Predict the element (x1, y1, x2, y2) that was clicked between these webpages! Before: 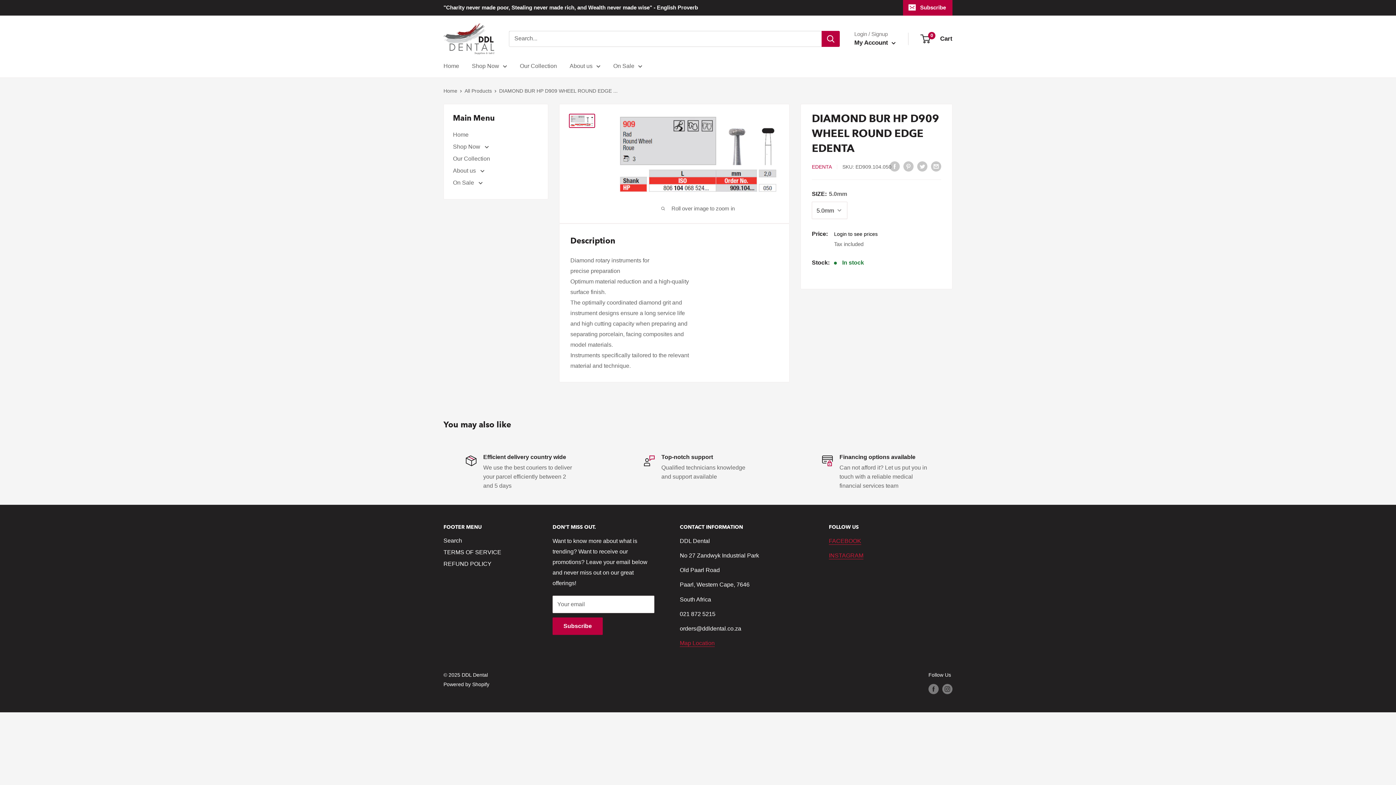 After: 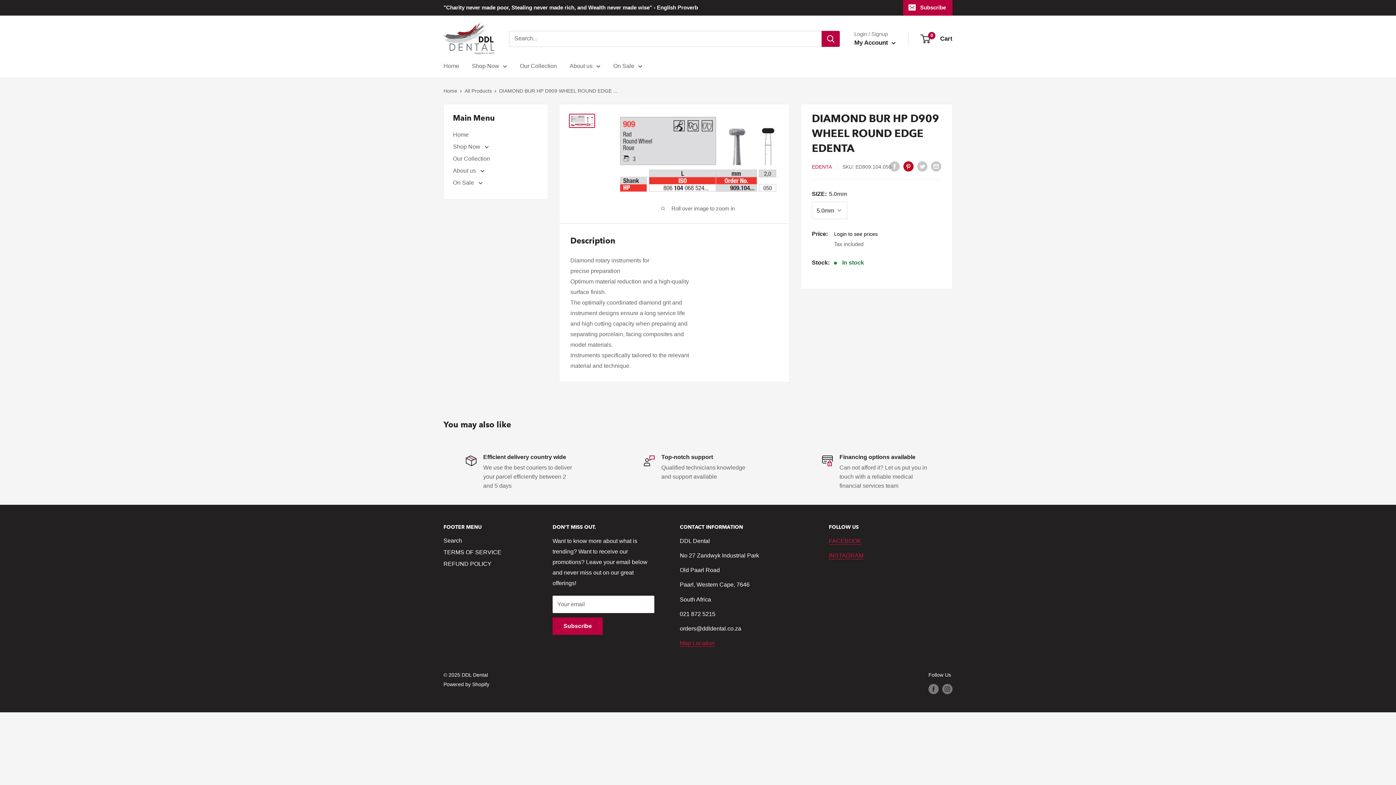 Action: label: Pin on Pinterest bbox: (903, 160, 913, 171)